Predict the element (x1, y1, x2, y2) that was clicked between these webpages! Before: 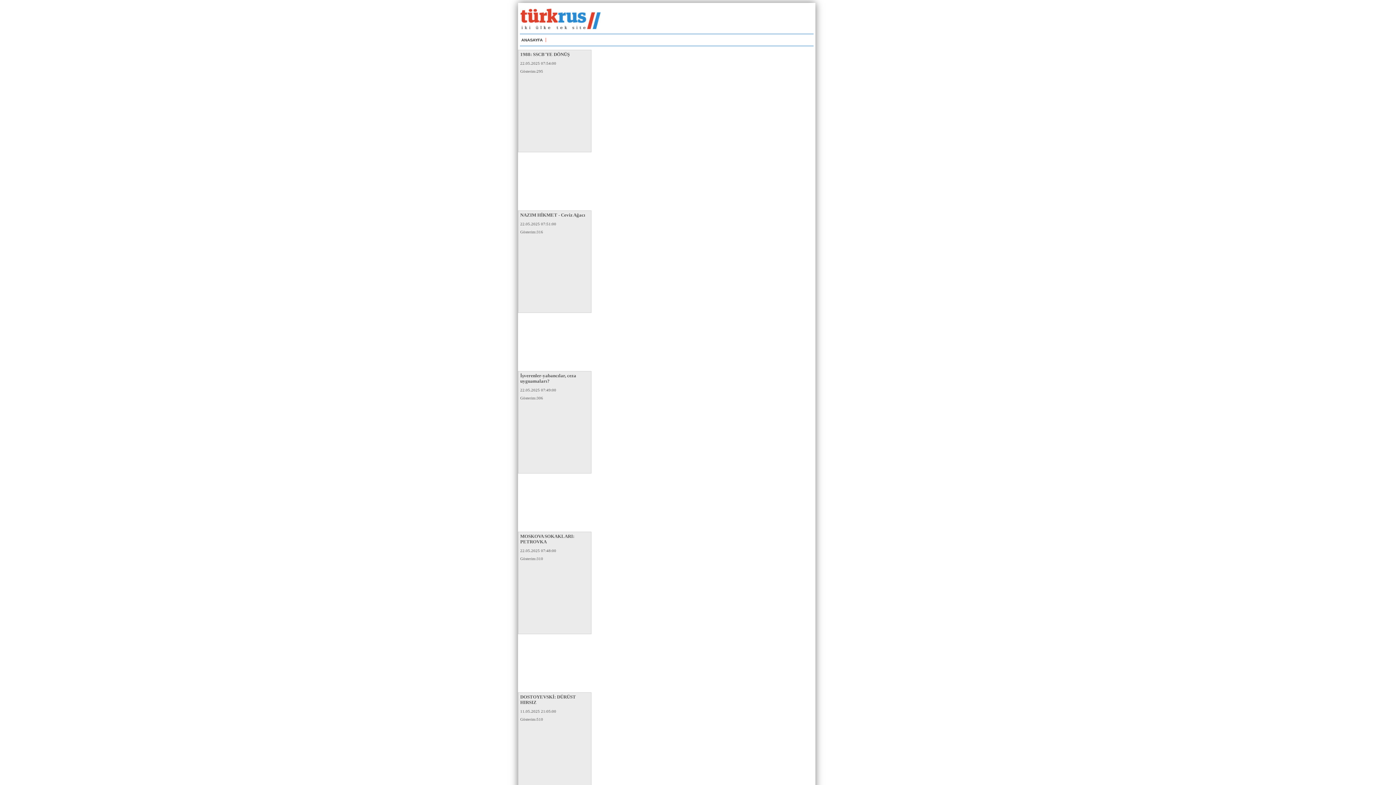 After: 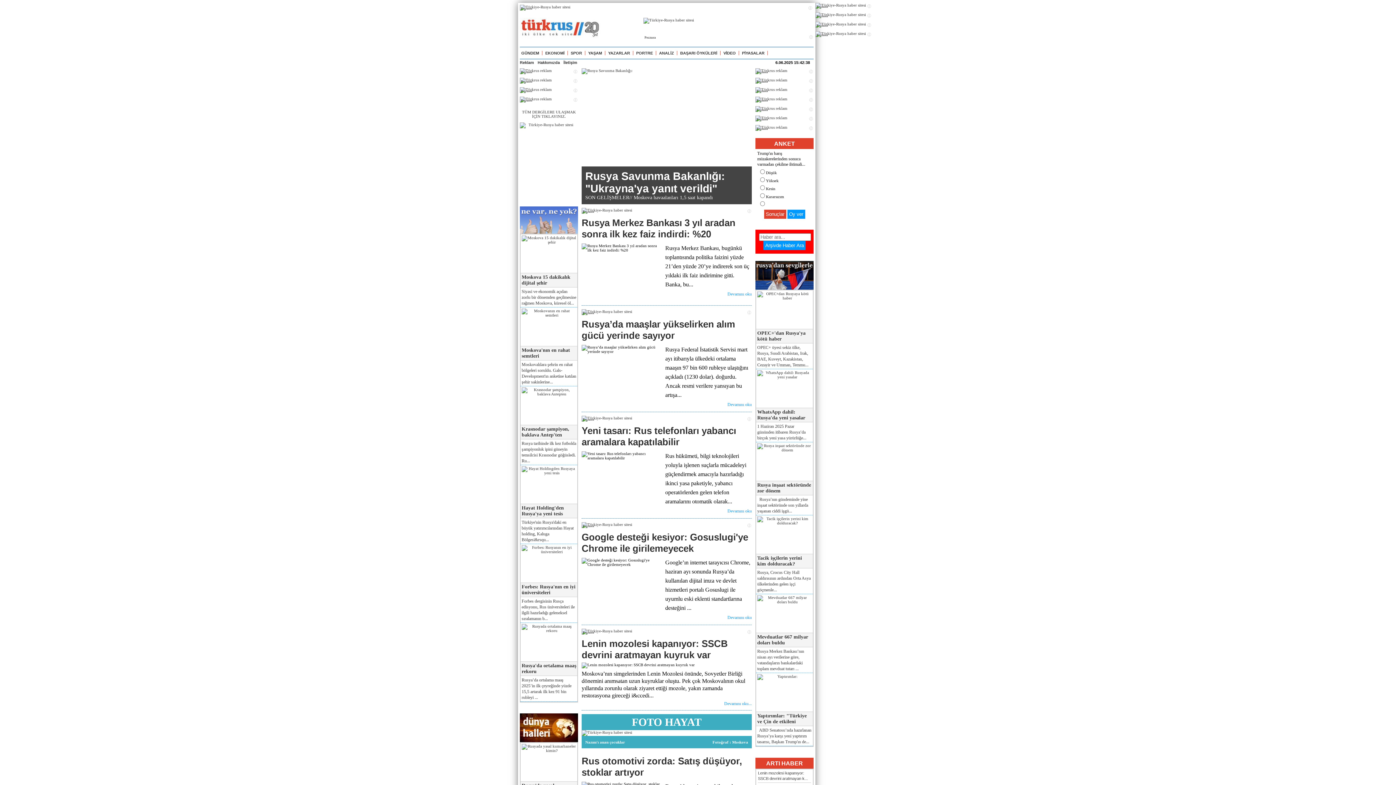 Action: bbox: (520, 8, 632, 30)